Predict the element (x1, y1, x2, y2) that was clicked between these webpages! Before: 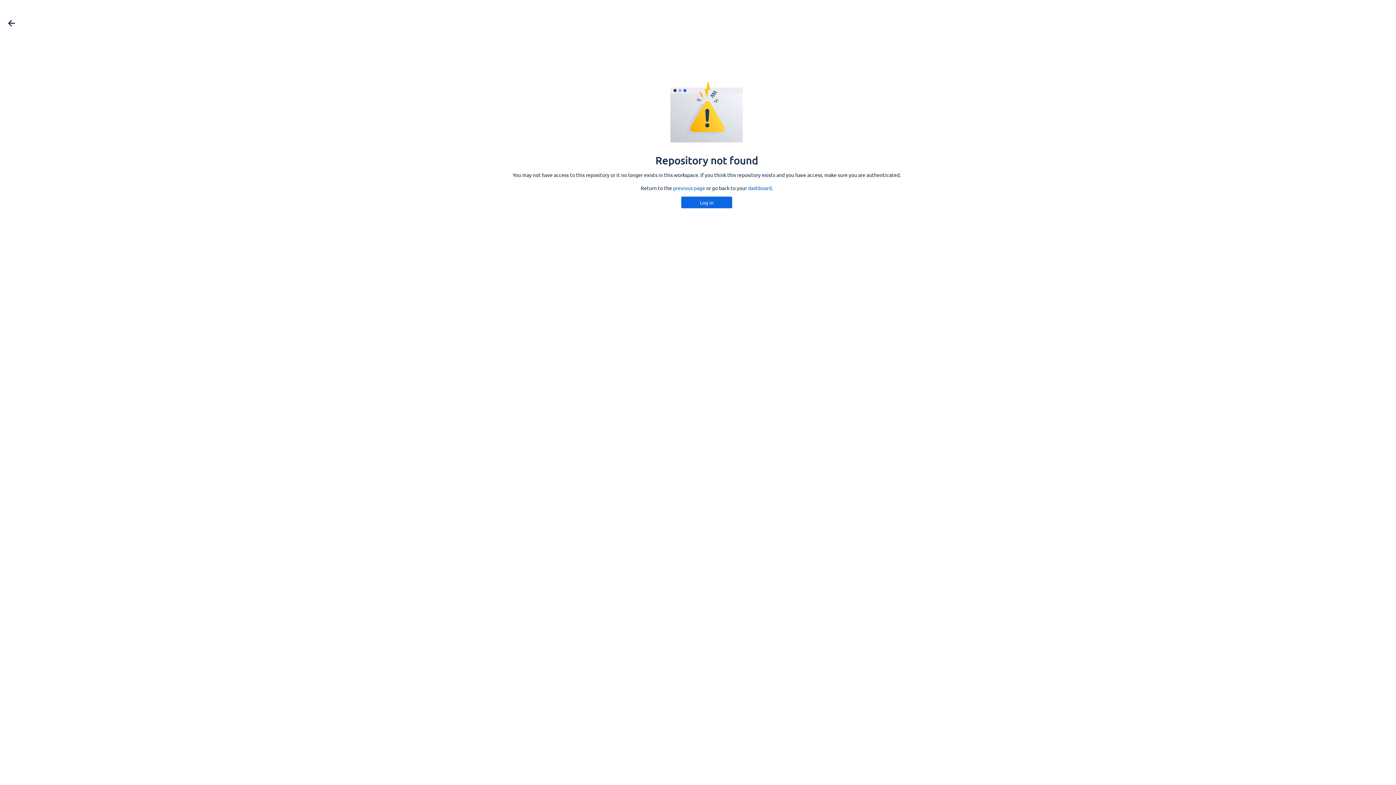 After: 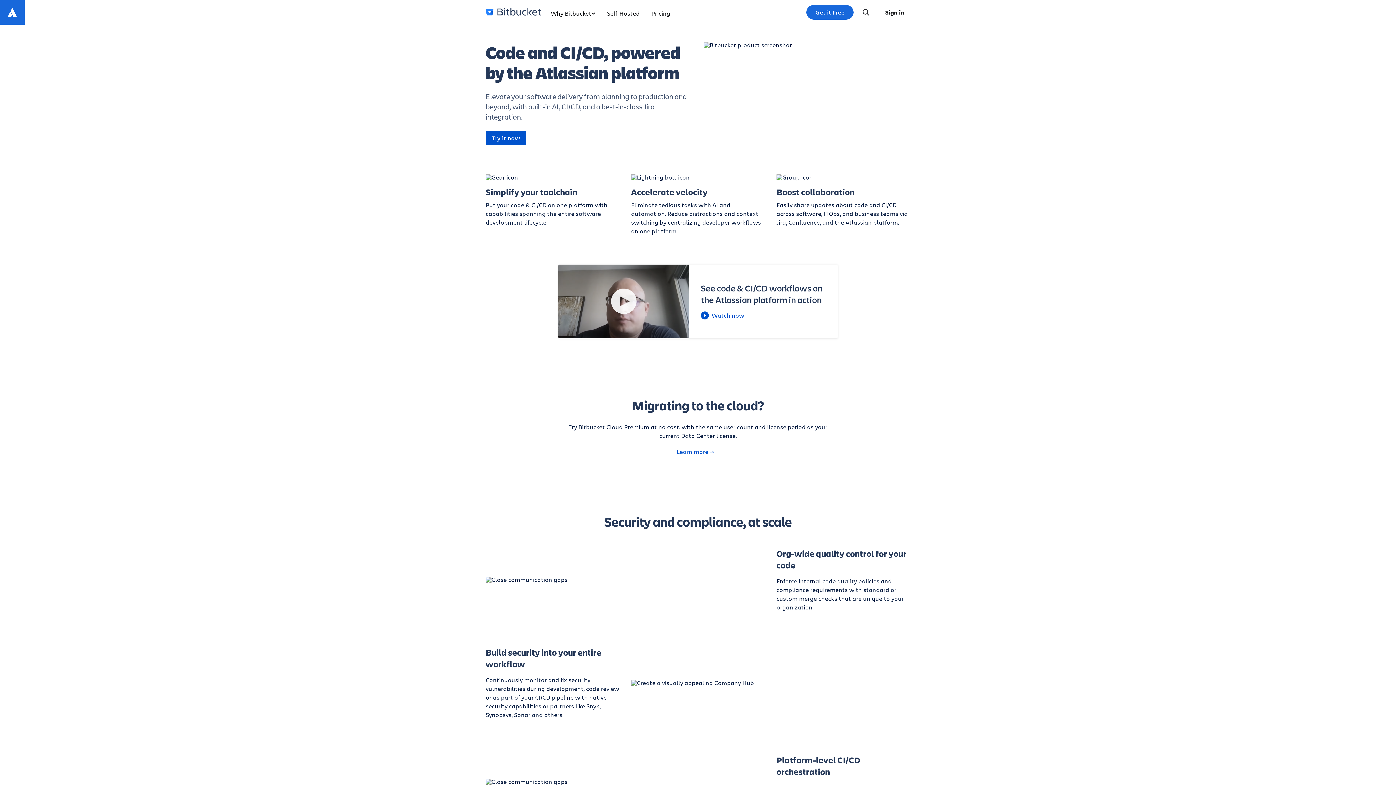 Action: label: dashboard bbox: (748, 184, 771, 191)